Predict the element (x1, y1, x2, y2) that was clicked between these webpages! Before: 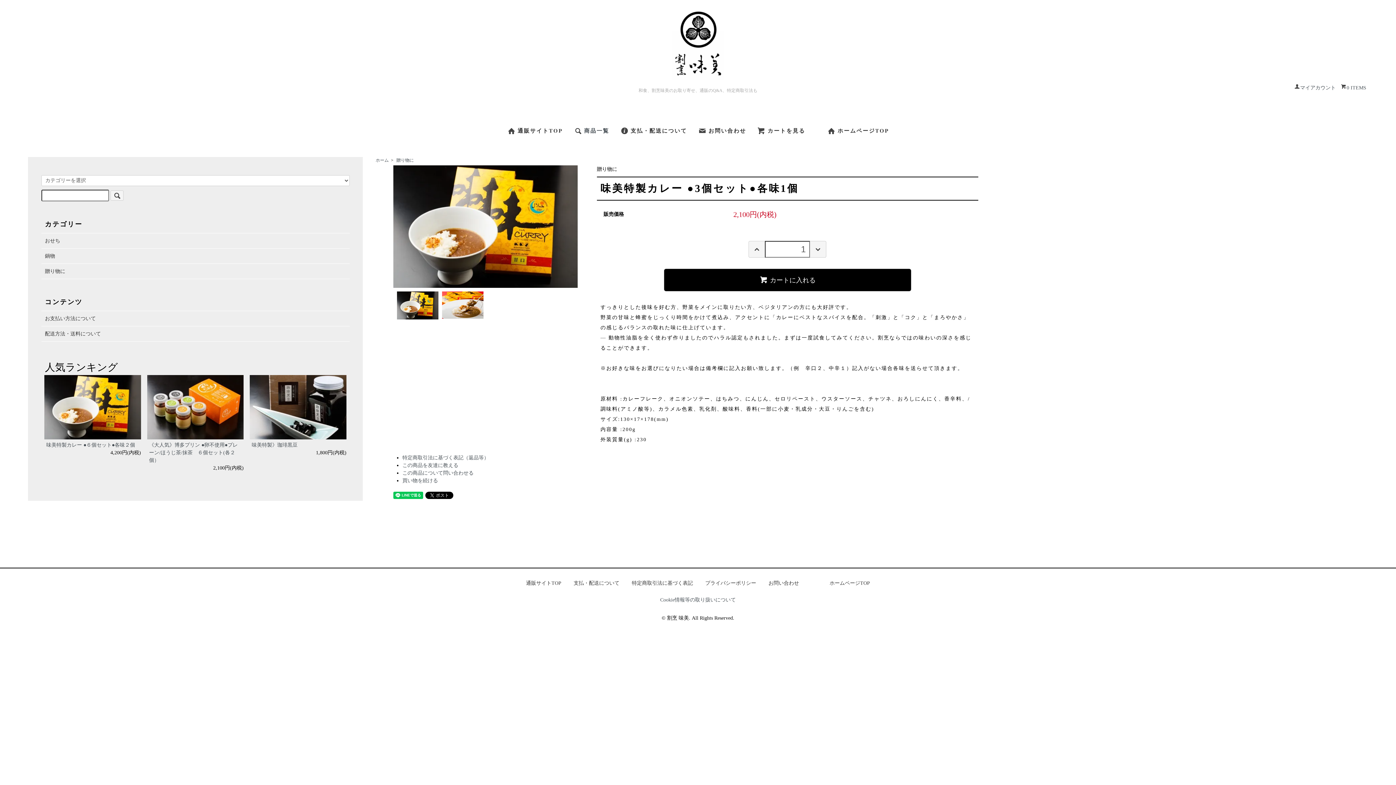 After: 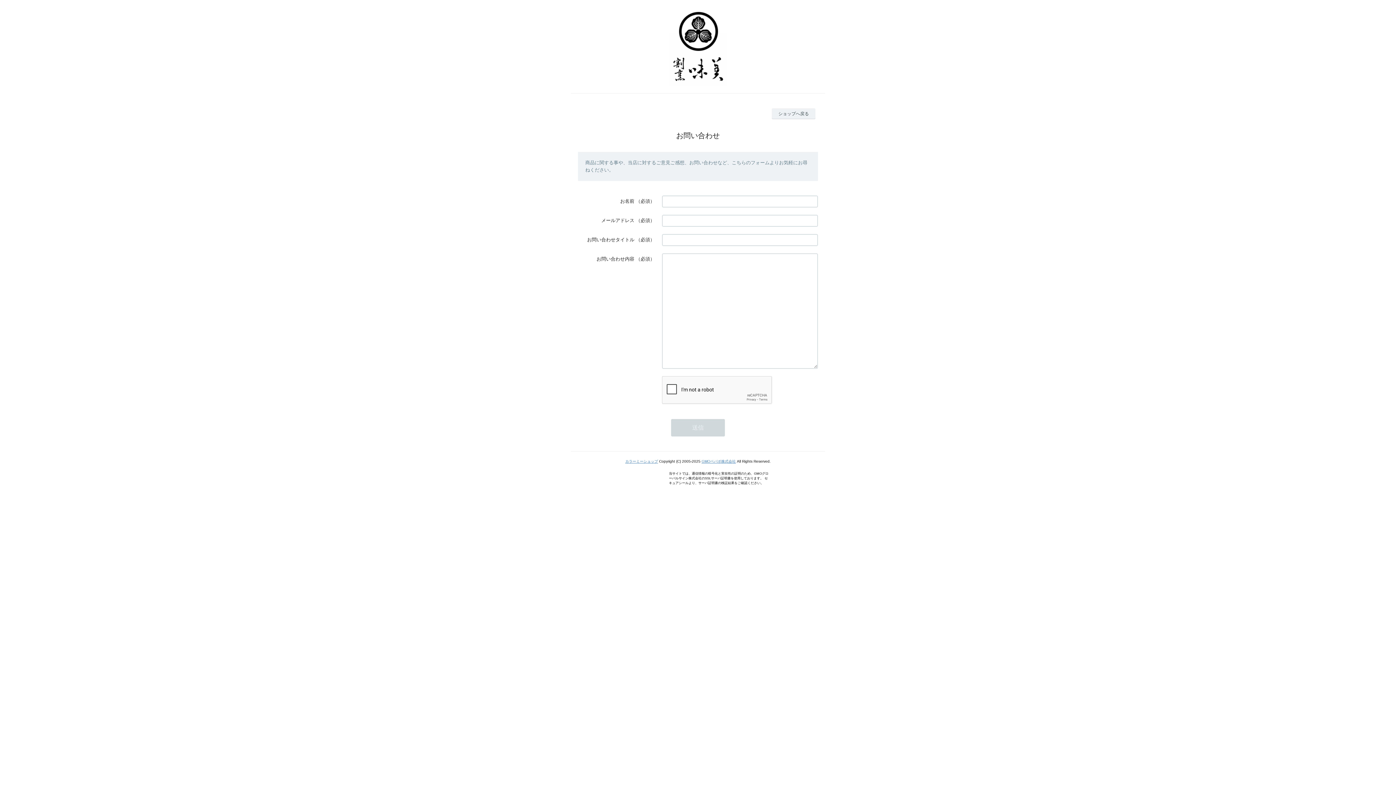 Action: bbox: (698, 128, 746, 133) label: お問い合わせ